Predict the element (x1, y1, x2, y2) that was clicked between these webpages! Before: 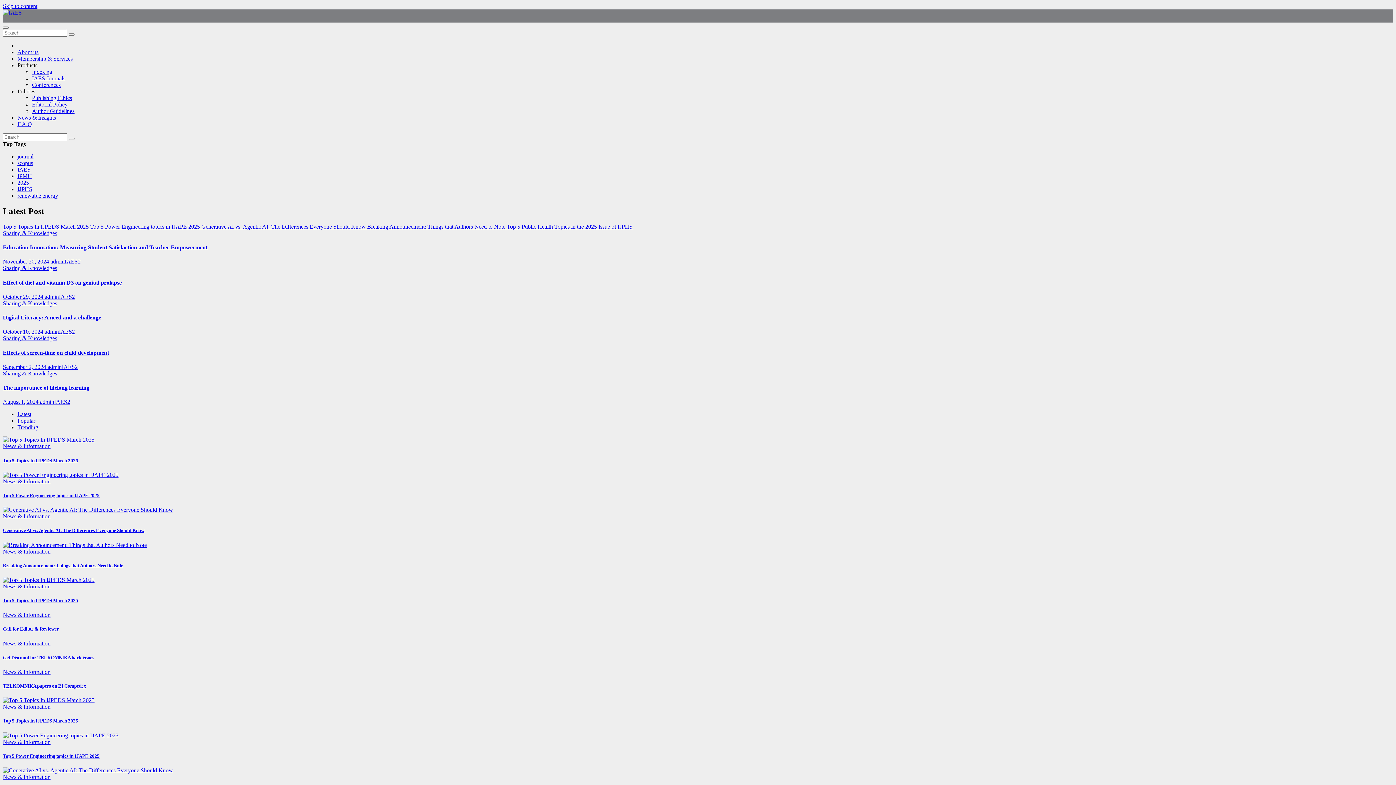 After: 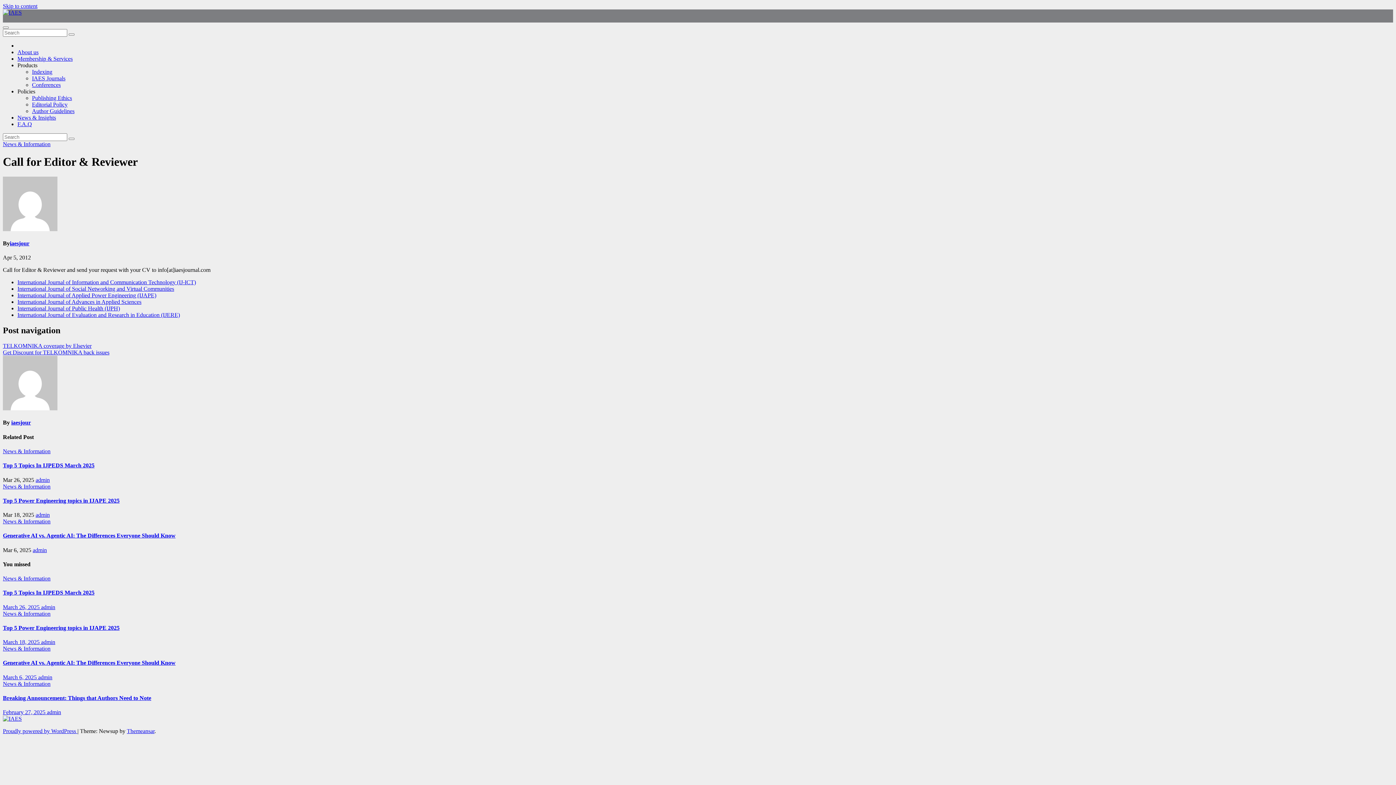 Action: label: Call for Editor & Reviewer bbox: (2, 626, 58, 632)